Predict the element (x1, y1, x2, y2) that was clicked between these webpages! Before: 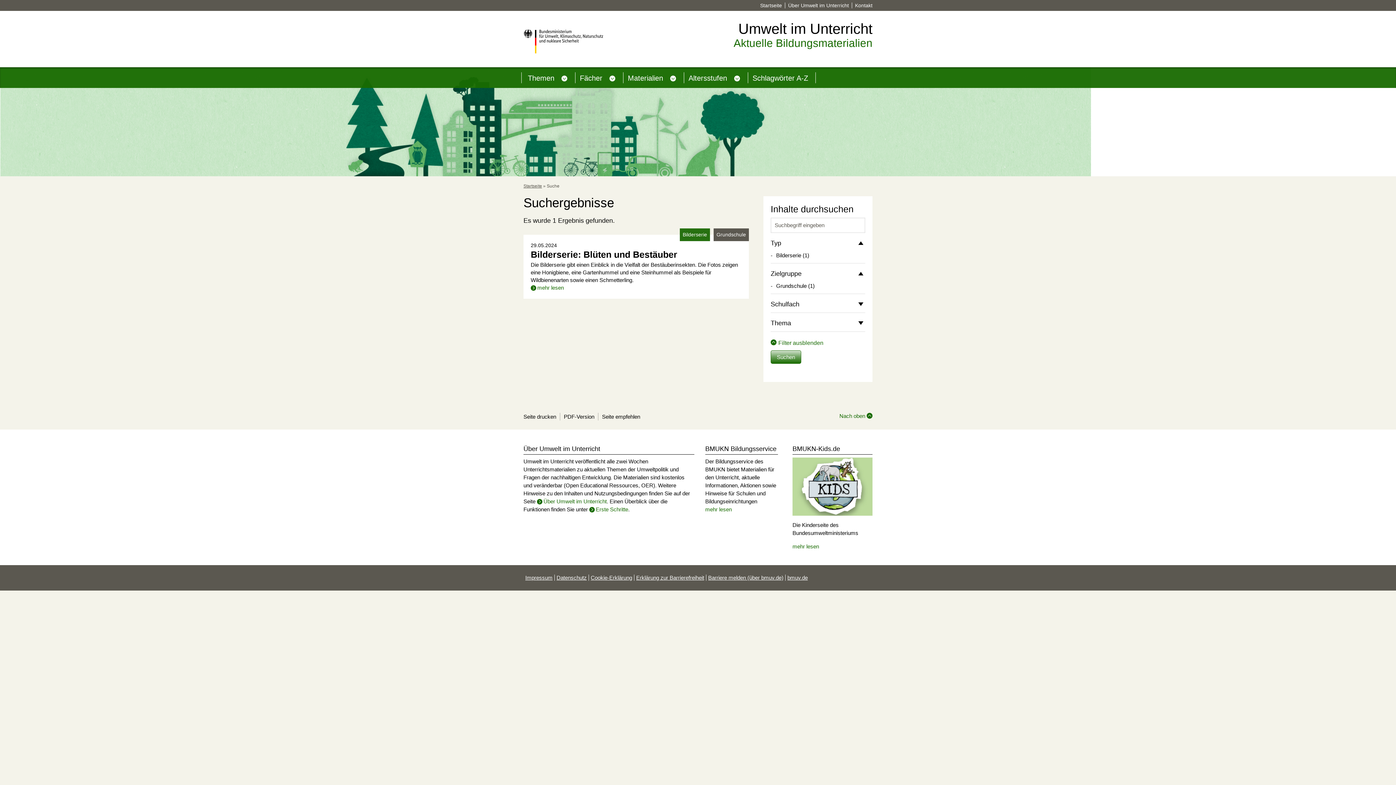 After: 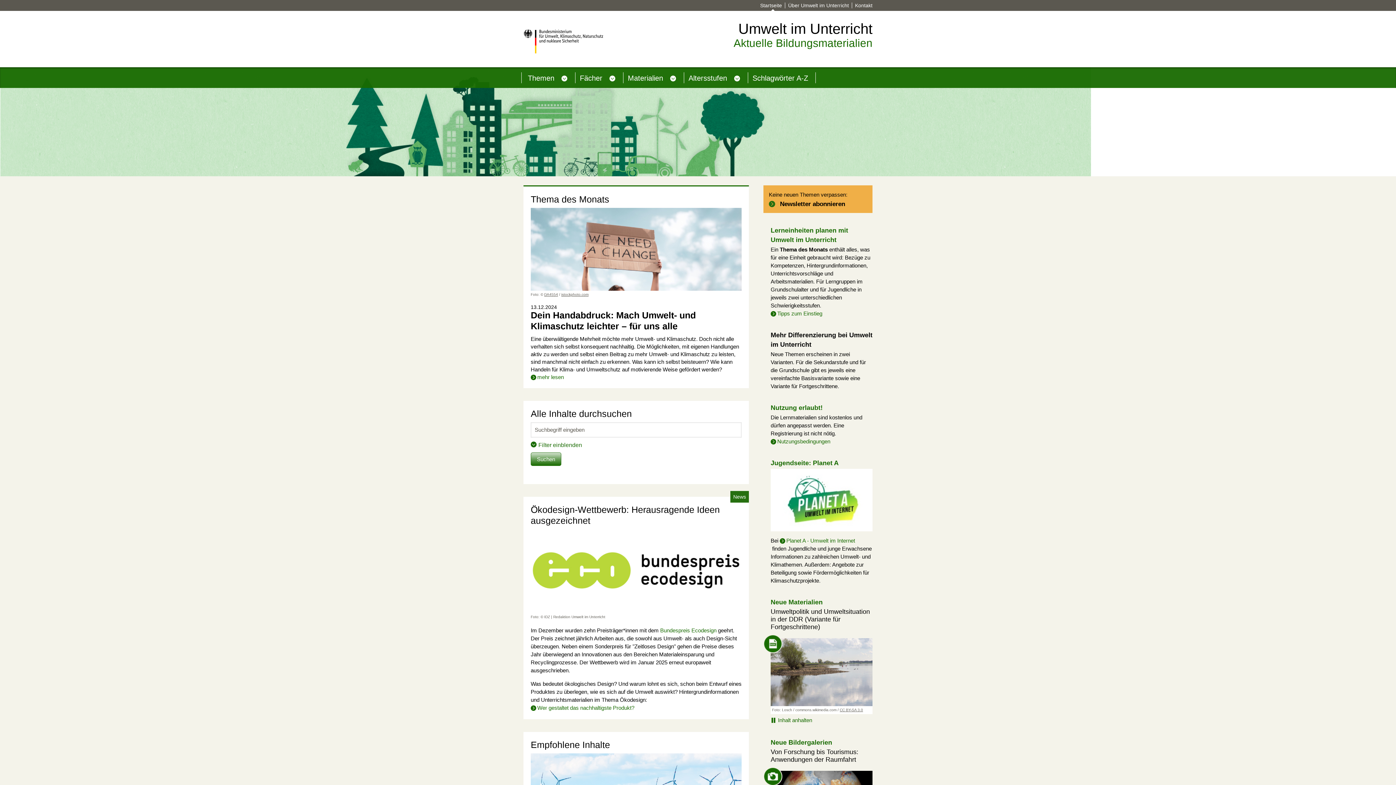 Action: label: Startseite bbox: (757, 2, 785, 8)